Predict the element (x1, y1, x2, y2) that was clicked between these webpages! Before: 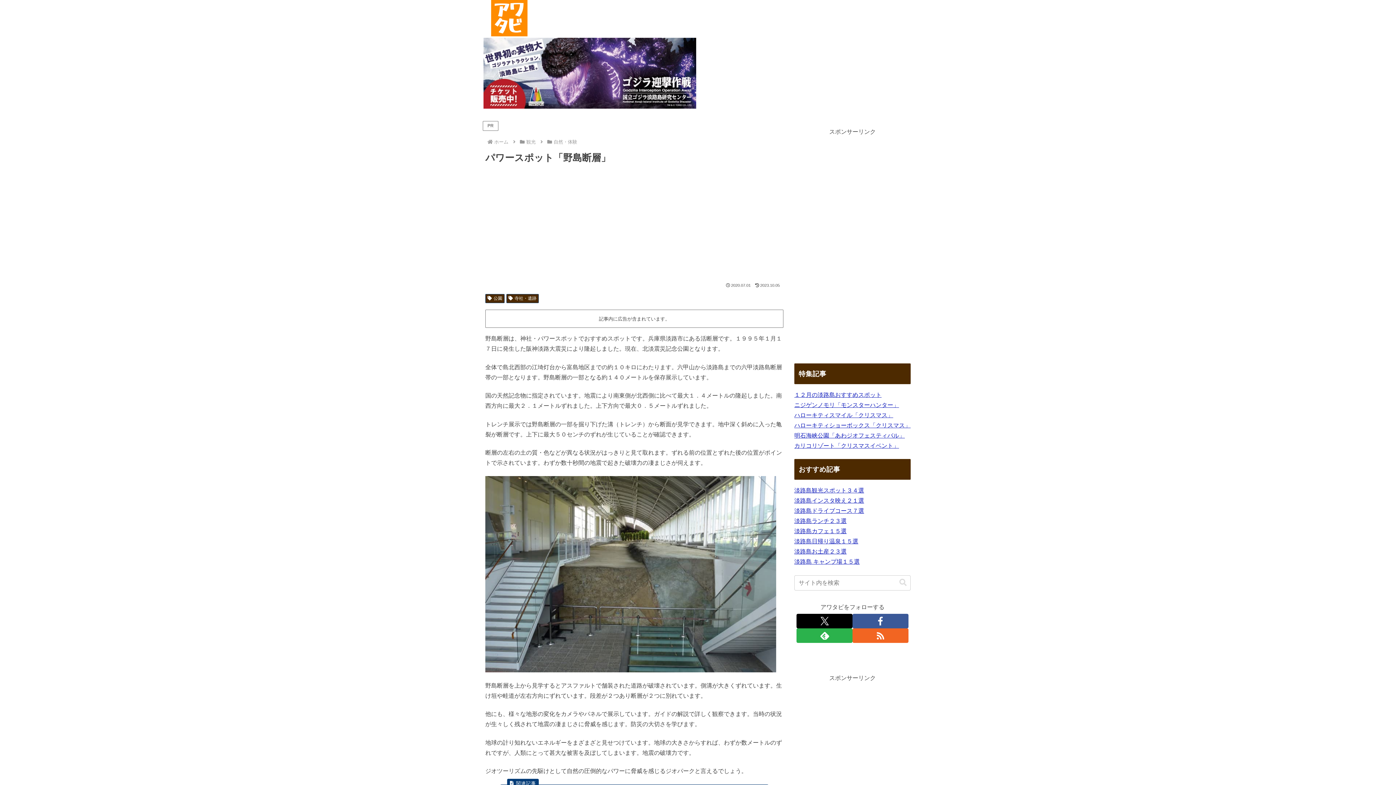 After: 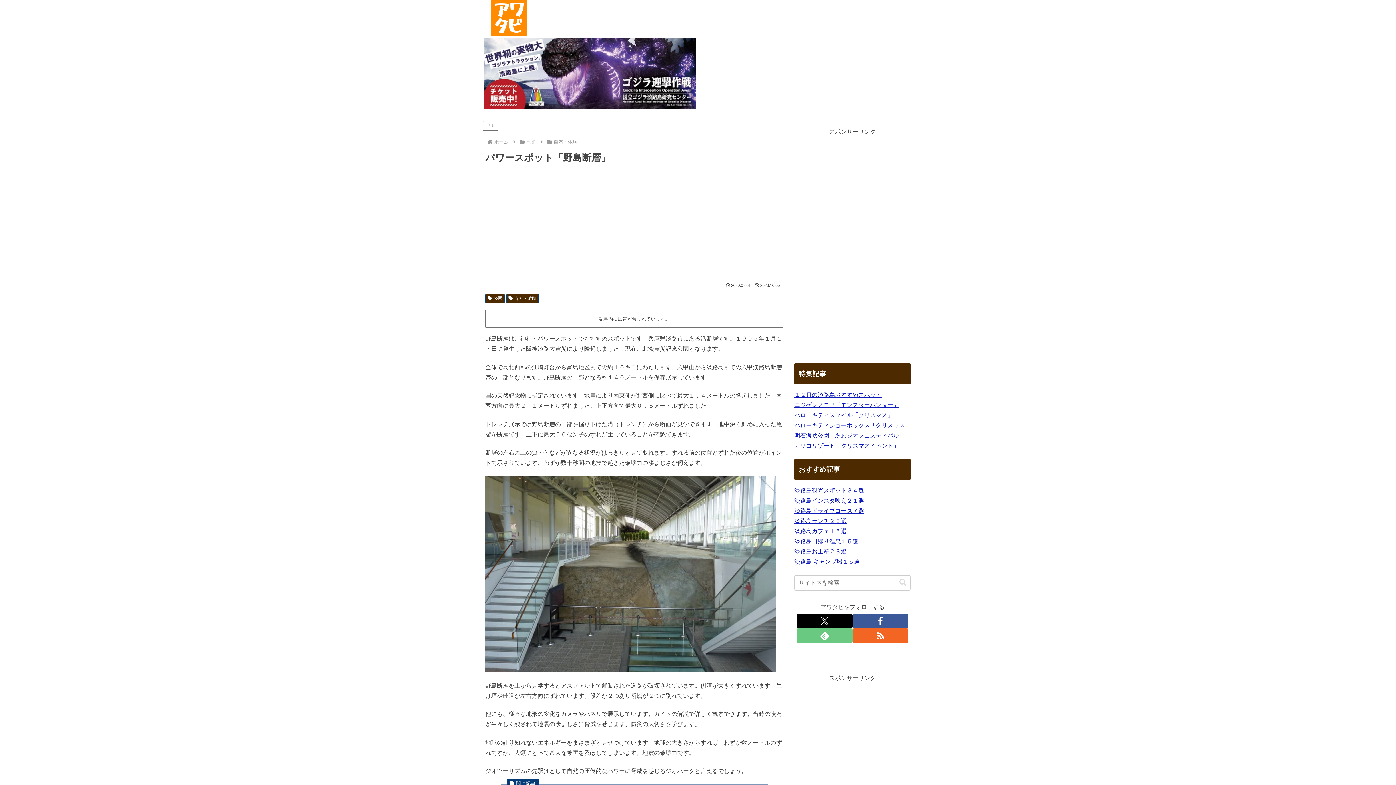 Action: label: feedlyで更新情報を購読 bbox: (796, 628, 852, 643)